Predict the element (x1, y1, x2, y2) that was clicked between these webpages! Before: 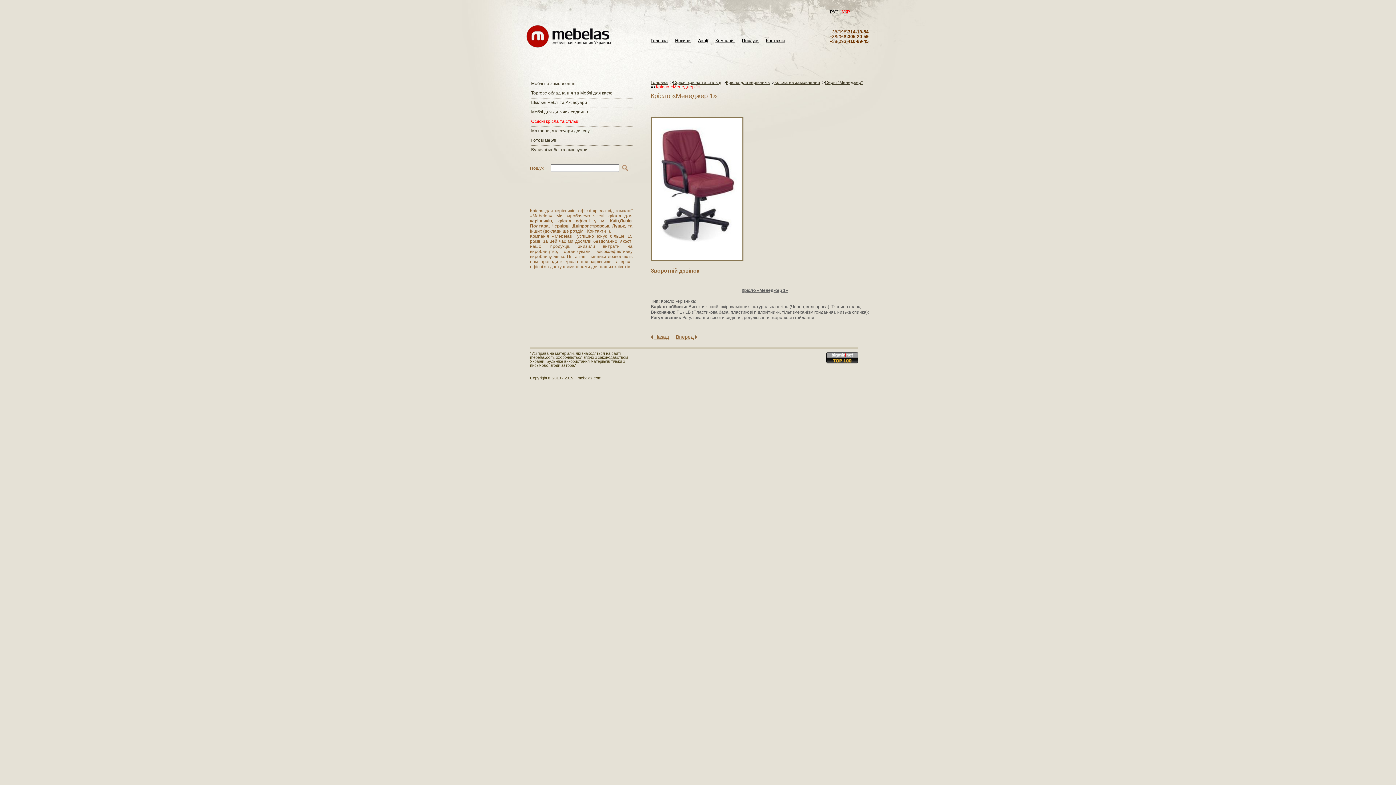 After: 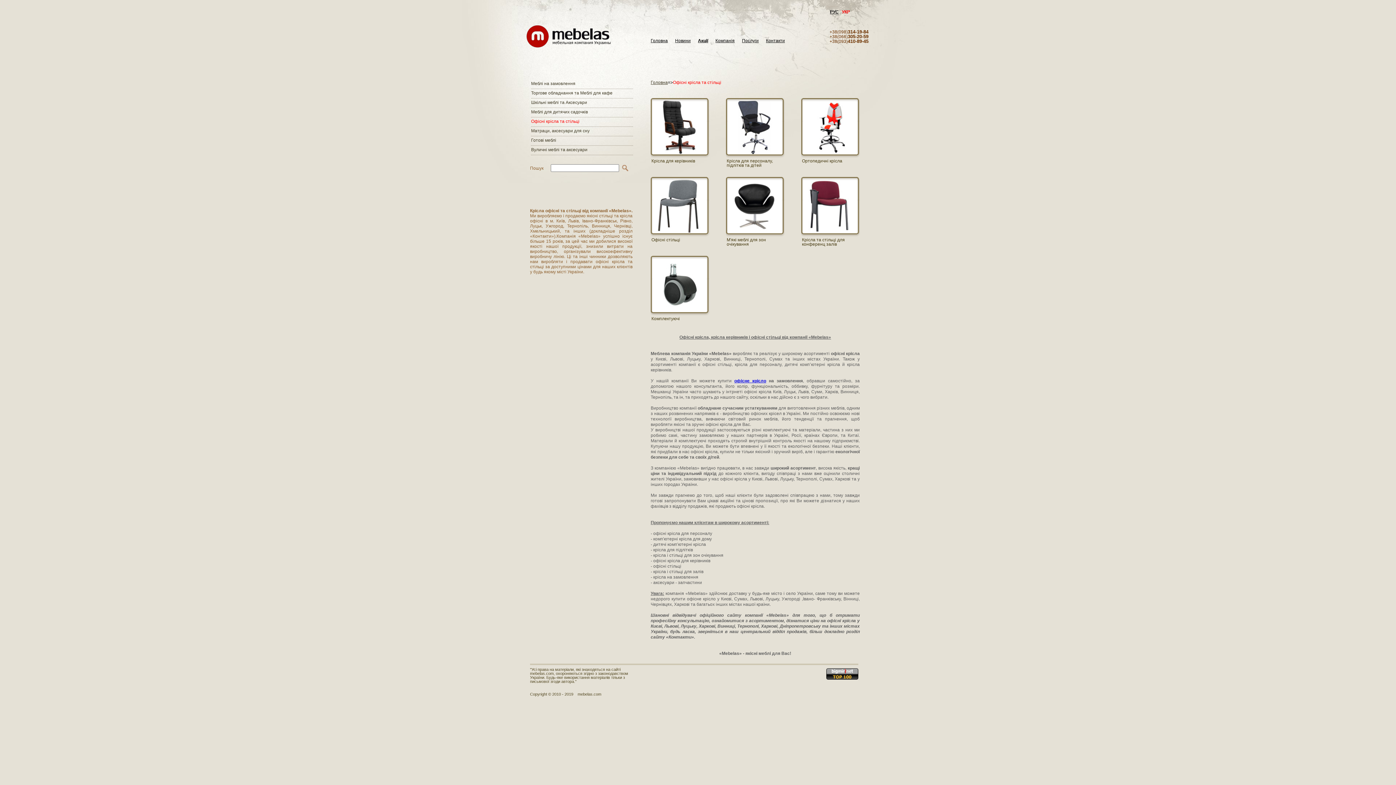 Action: bbox: (673, 80, 721, 85) label: Офісні крісла та стільці